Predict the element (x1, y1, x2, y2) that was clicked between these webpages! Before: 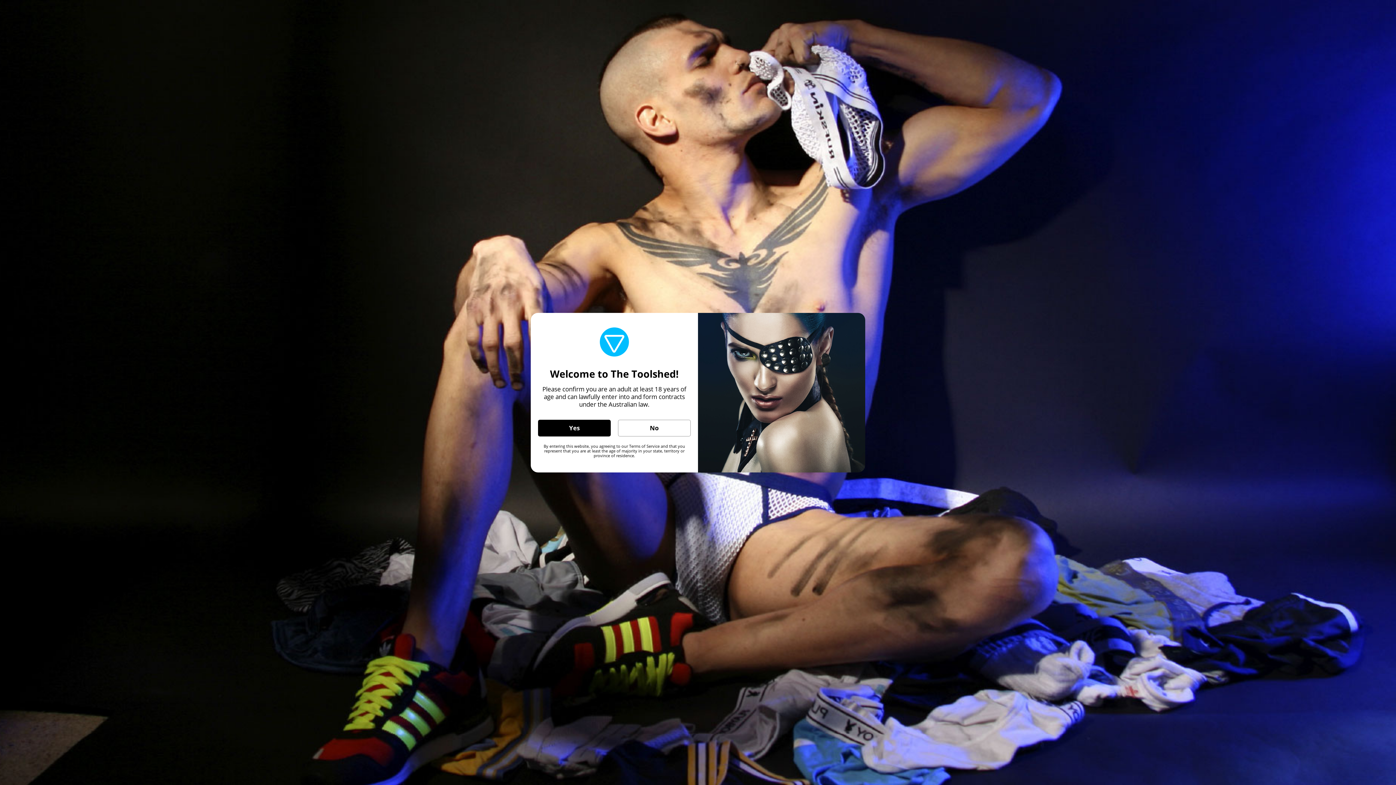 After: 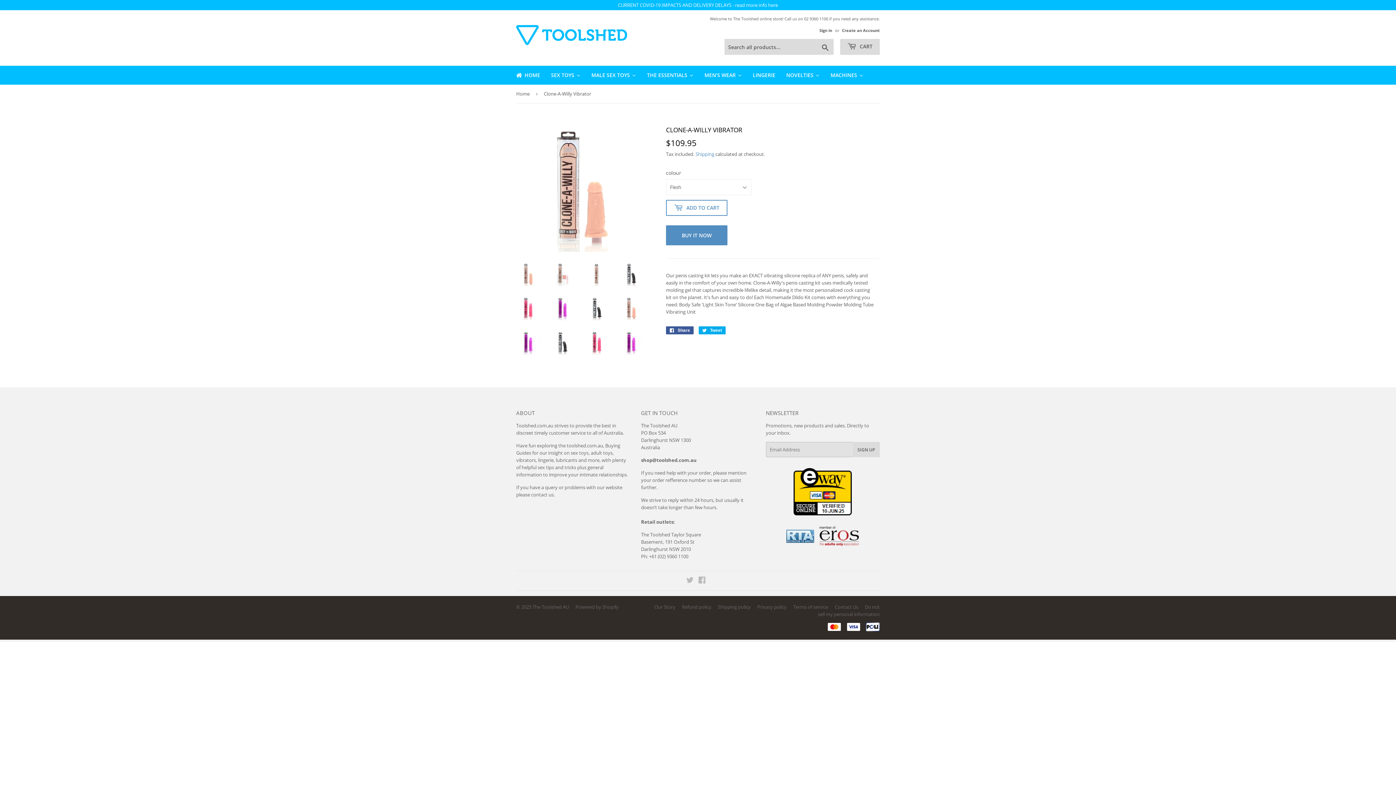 Action: label: Yes bbox: (538, 419, 610, 436)